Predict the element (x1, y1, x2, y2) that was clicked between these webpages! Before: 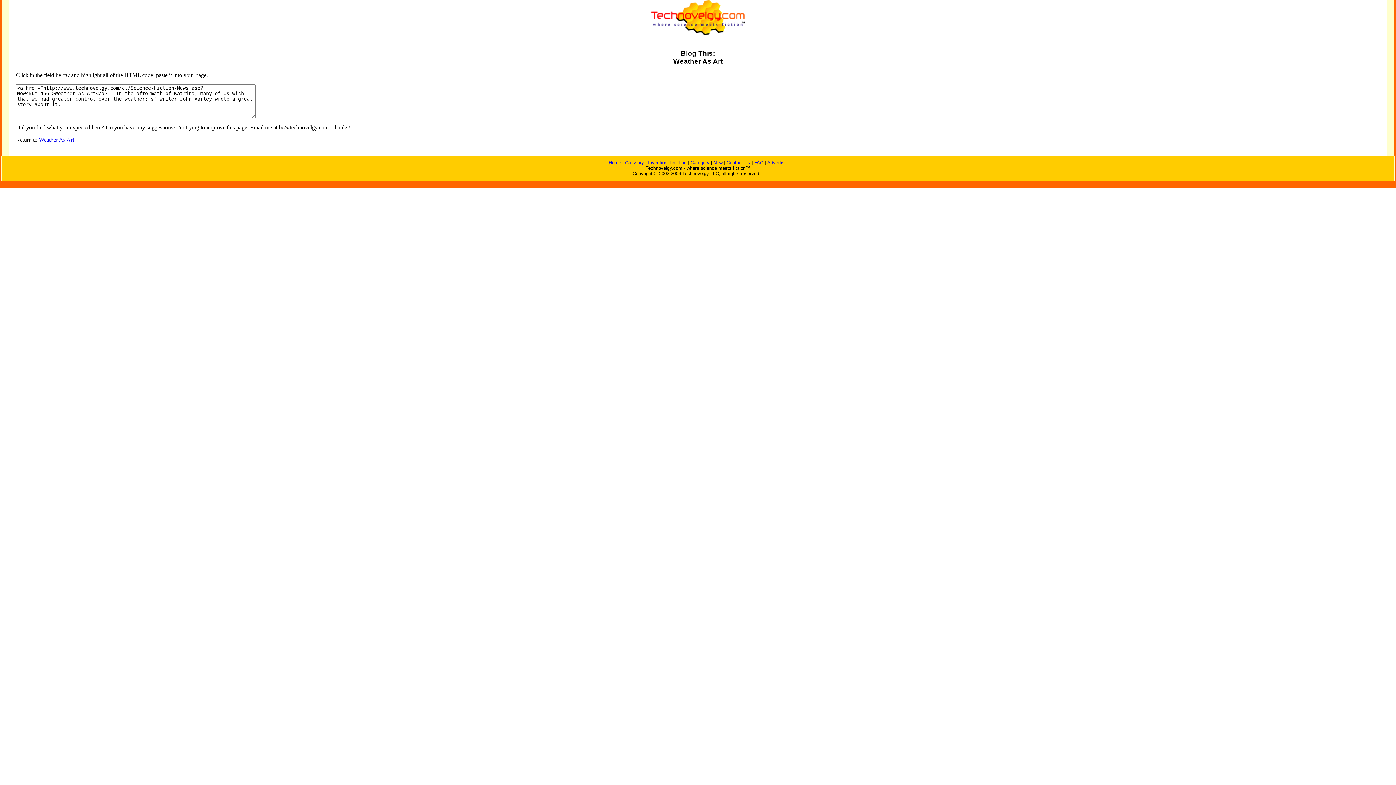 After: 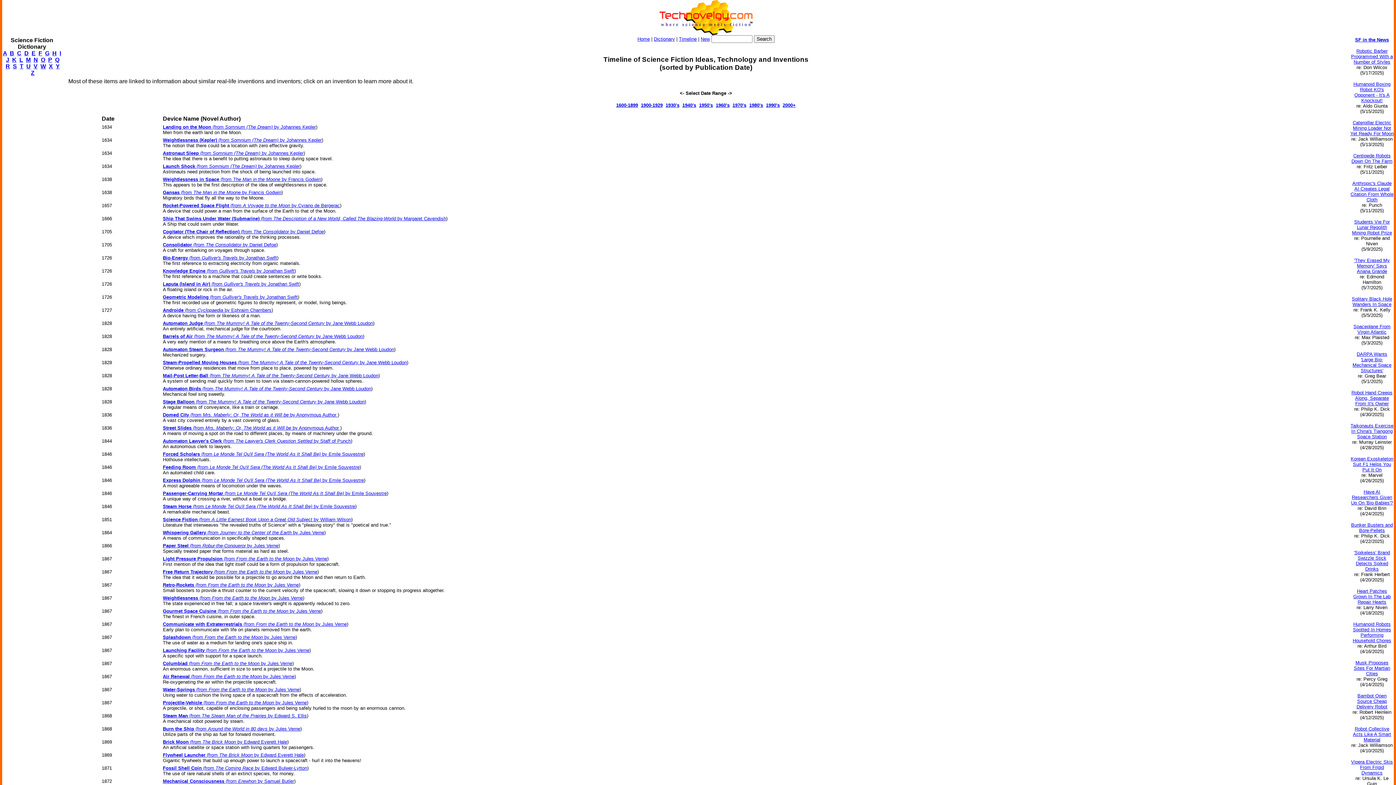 Action: bbox: (648, 160, 686, 165) label: Invention Timeline